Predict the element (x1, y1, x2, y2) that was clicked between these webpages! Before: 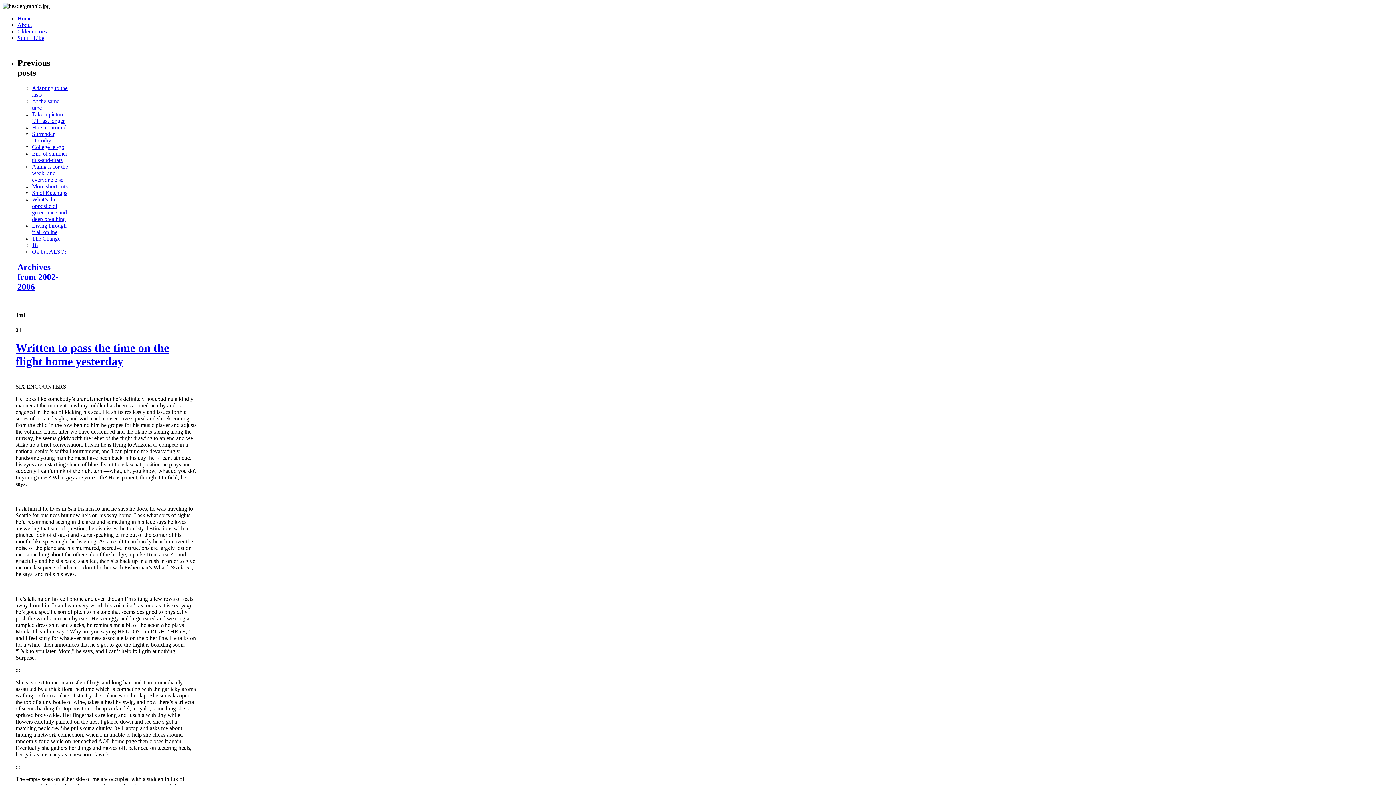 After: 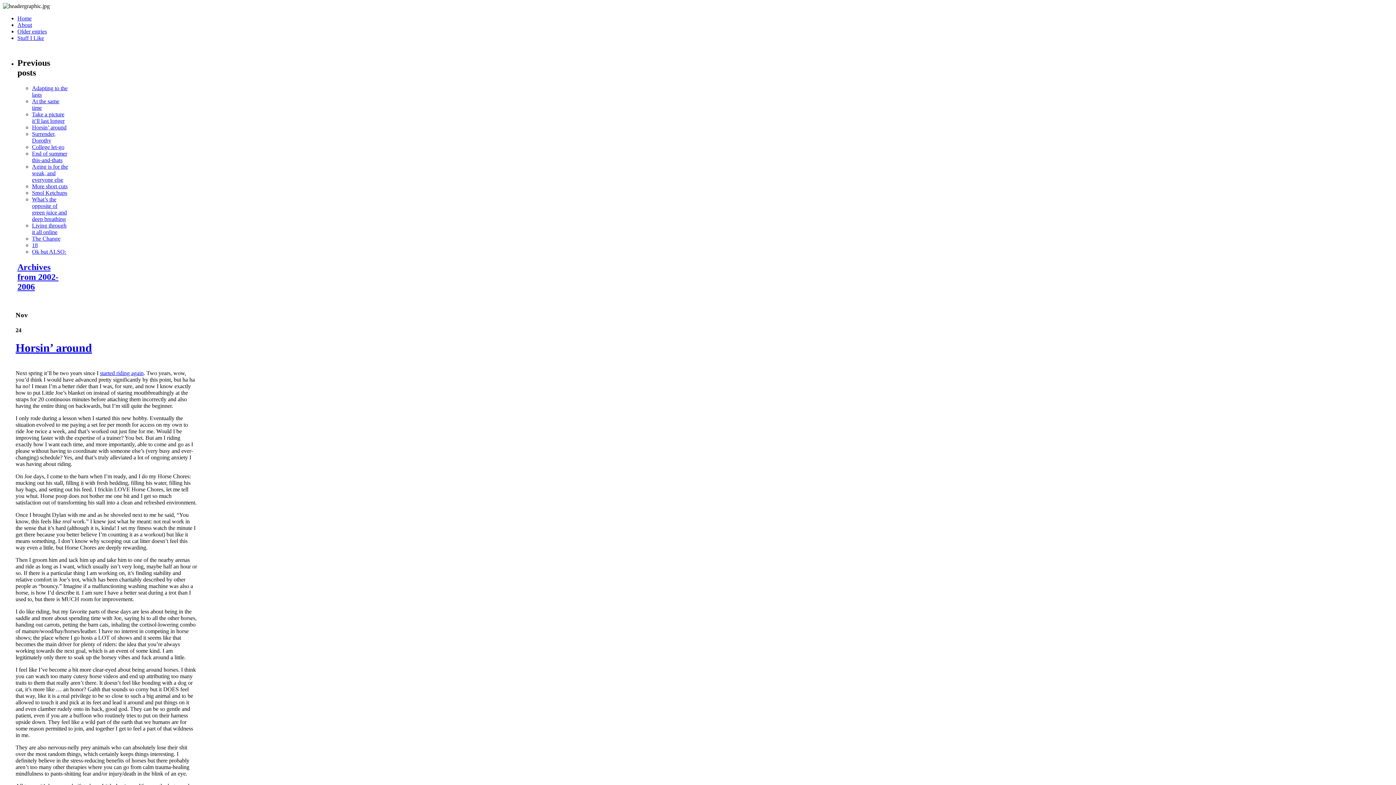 Action: bbox: (32, 124, 66, 130) label: Horsin’ around